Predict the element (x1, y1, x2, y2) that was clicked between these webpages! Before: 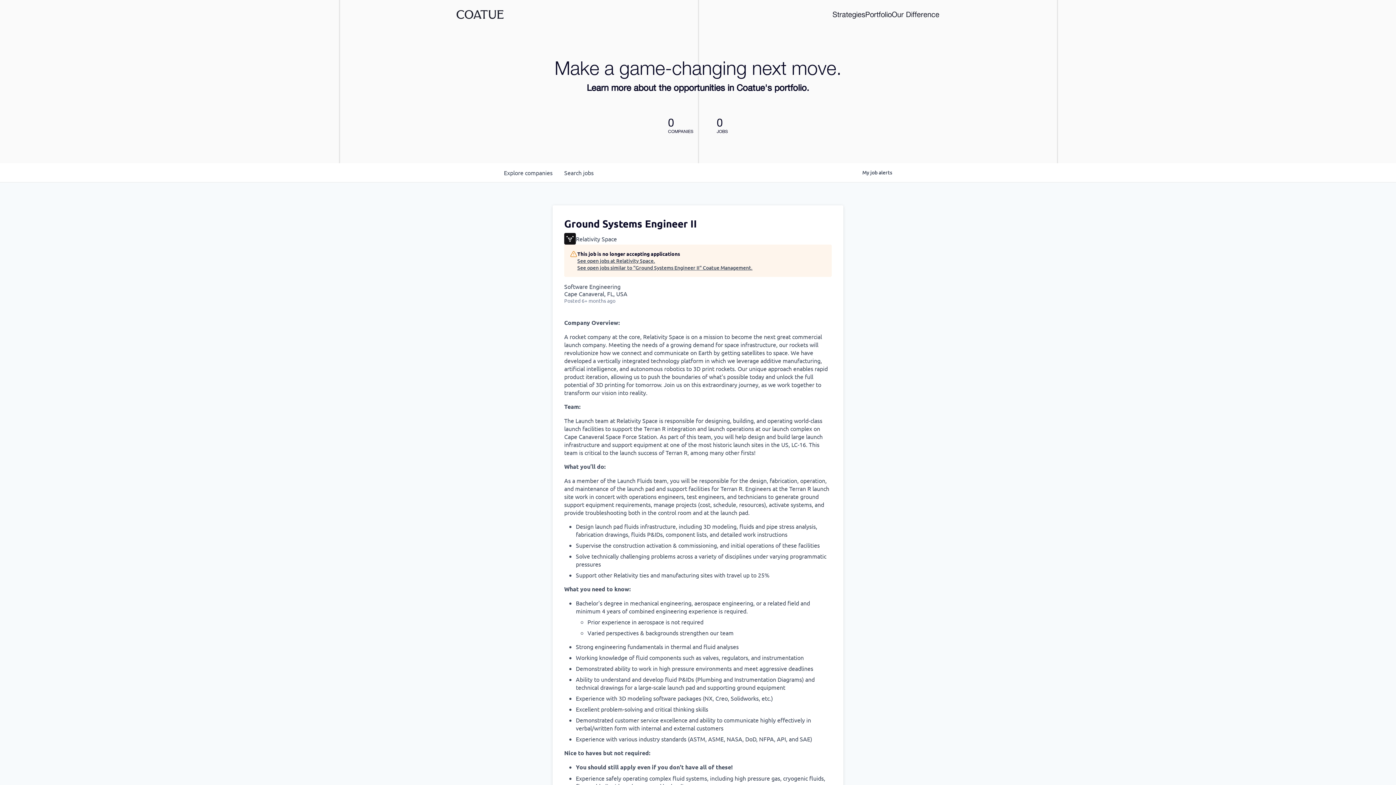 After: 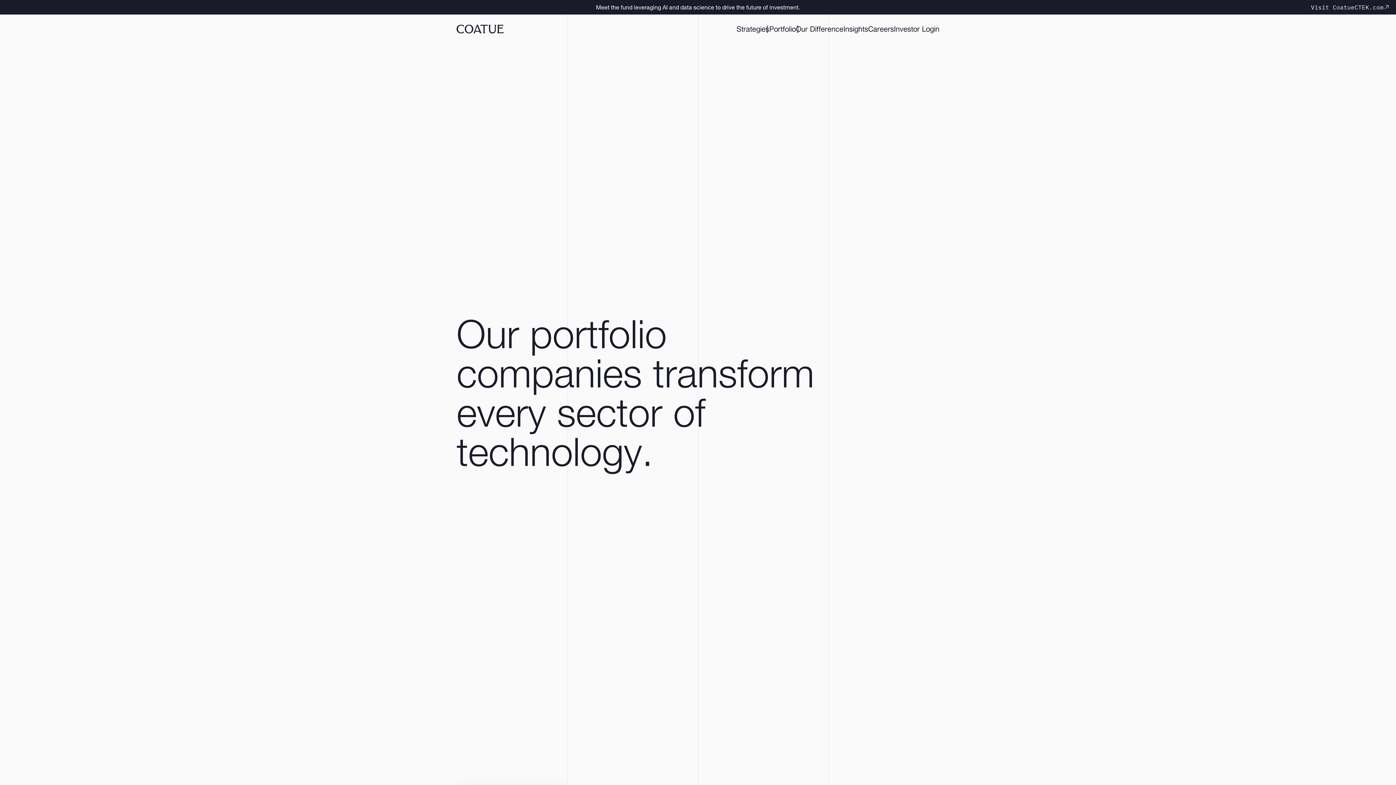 Action: bbox: (865, 10, 892, 18) label: Portfolio